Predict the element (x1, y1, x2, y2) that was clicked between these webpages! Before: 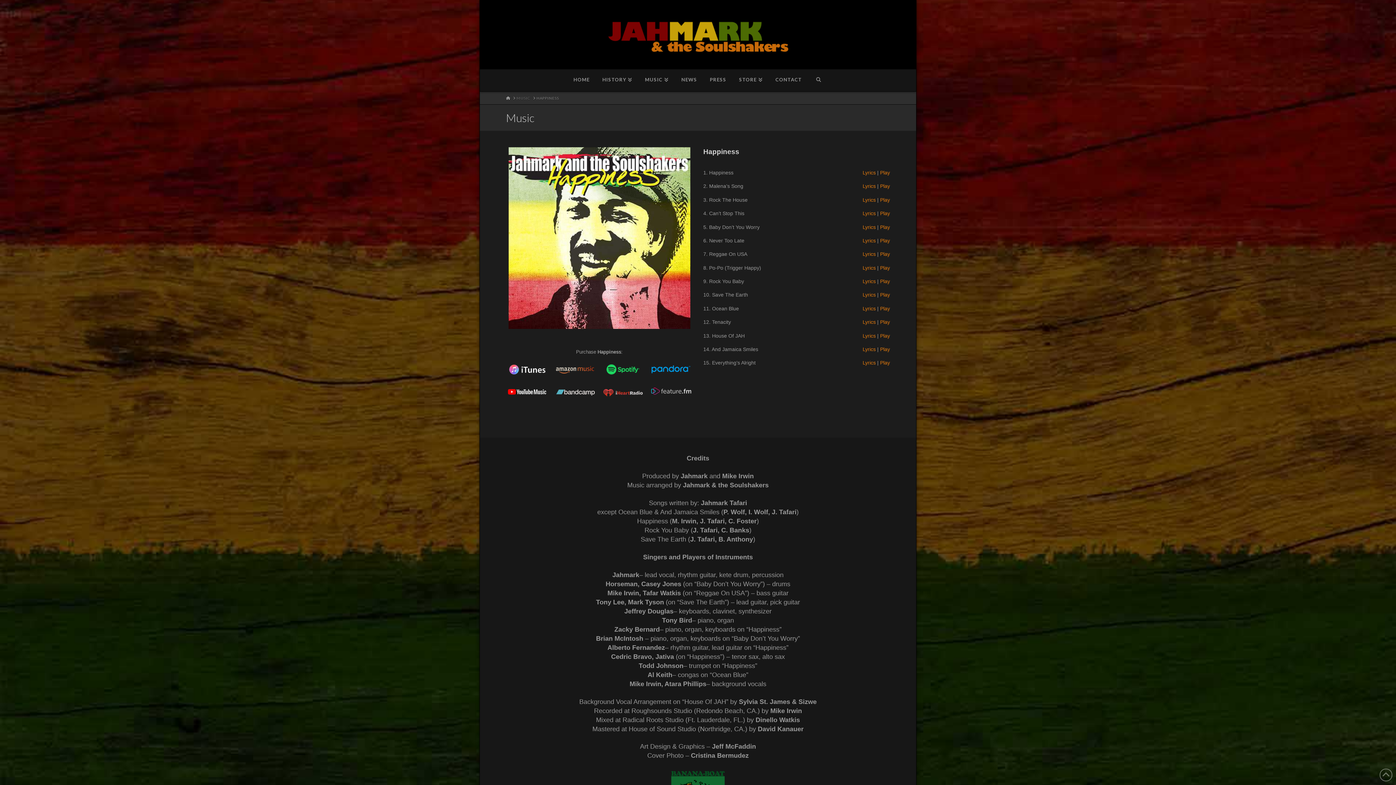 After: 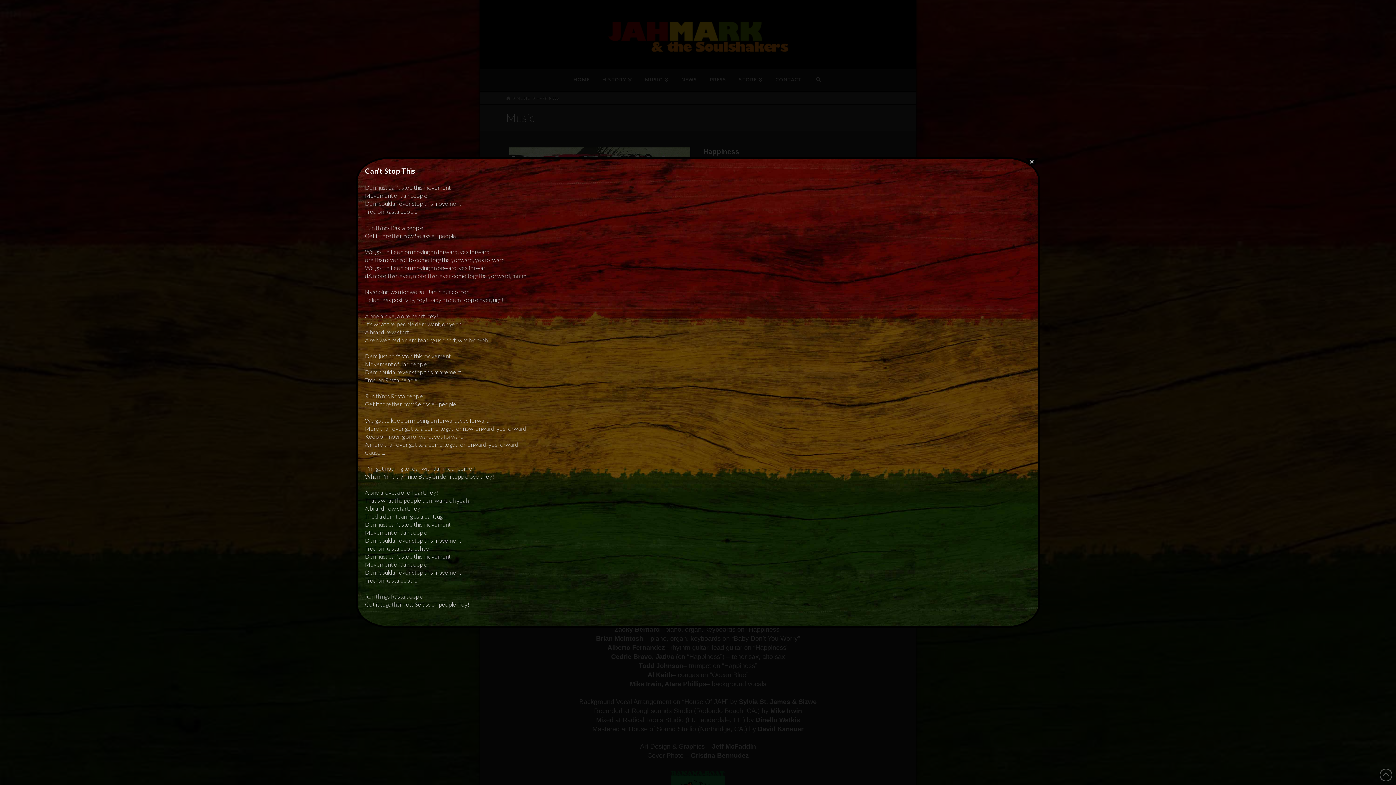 Action: bbox: (862, 210, 877, 216) label: Lyrics 